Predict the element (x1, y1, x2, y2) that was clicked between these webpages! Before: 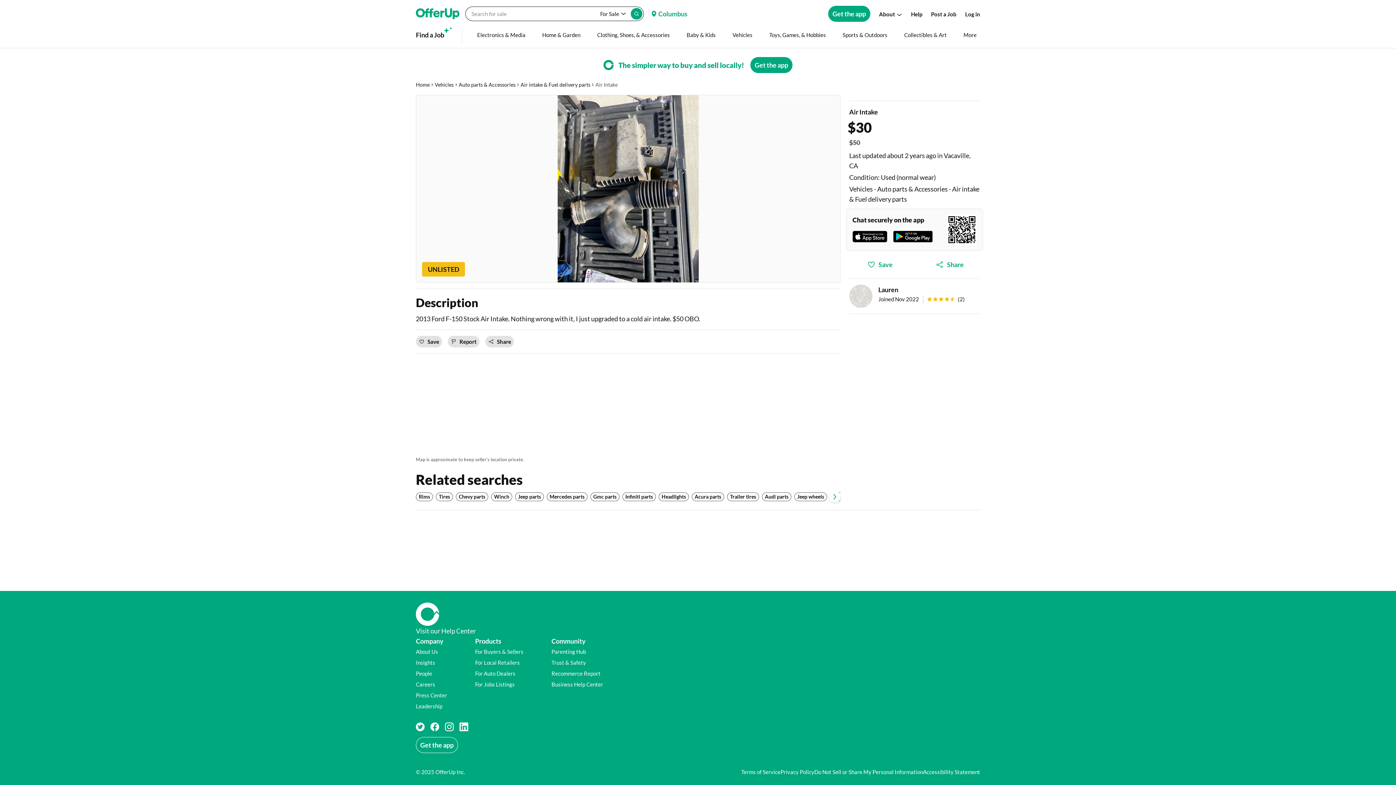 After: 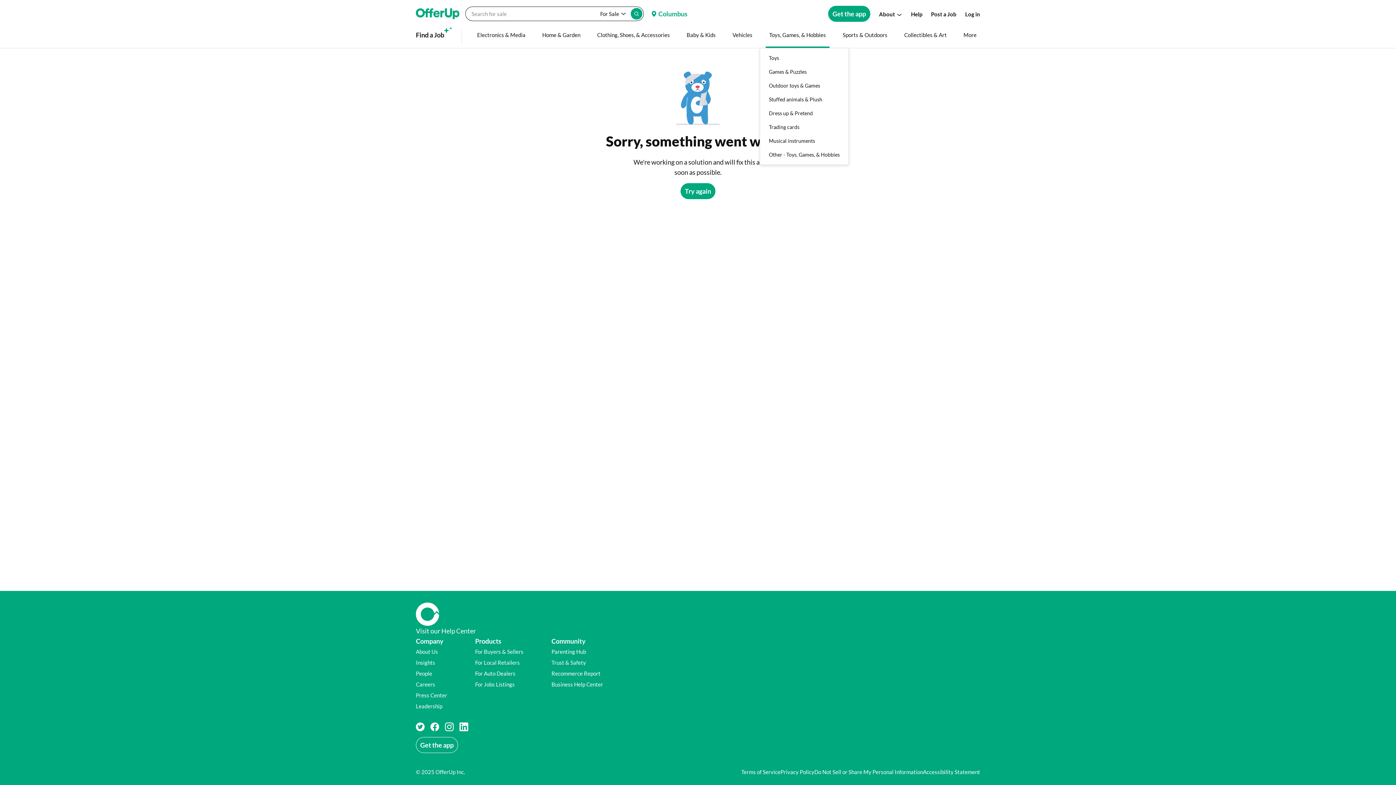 Action: bbox: (746, 21, 809, 48) label: Toys, Games, & Hobbies